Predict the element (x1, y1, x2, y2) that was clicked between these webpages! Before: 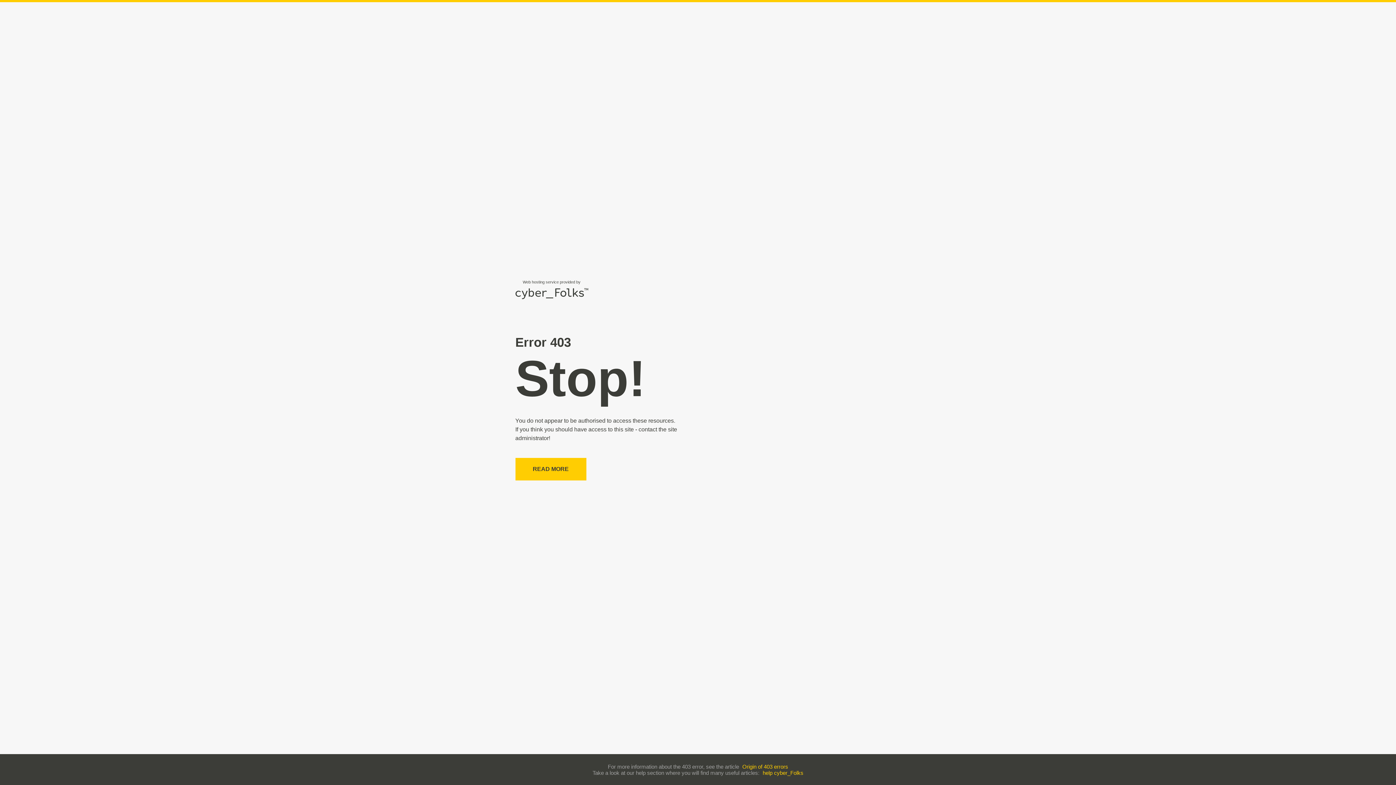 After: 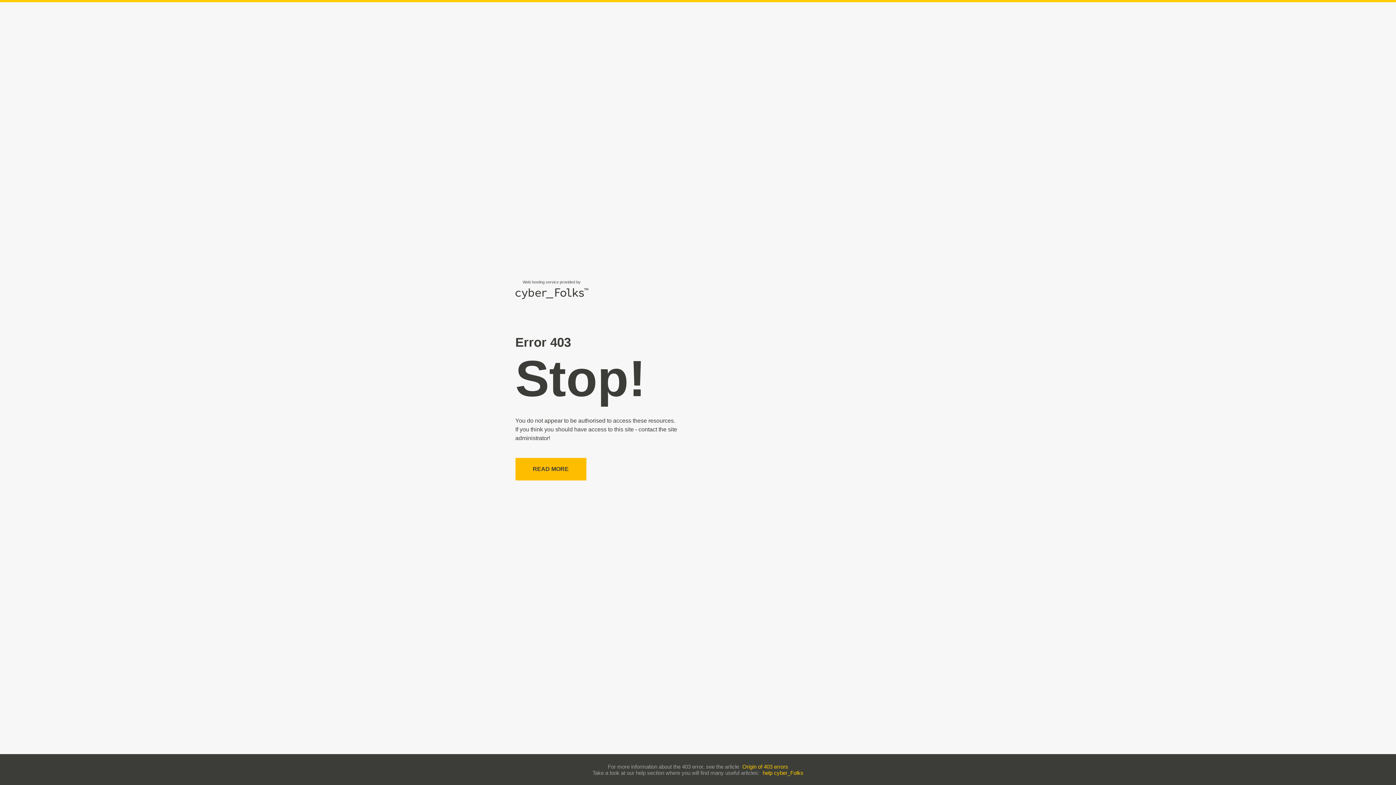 Action: label: READ MORE bbox: (515, 458, 586, 480)